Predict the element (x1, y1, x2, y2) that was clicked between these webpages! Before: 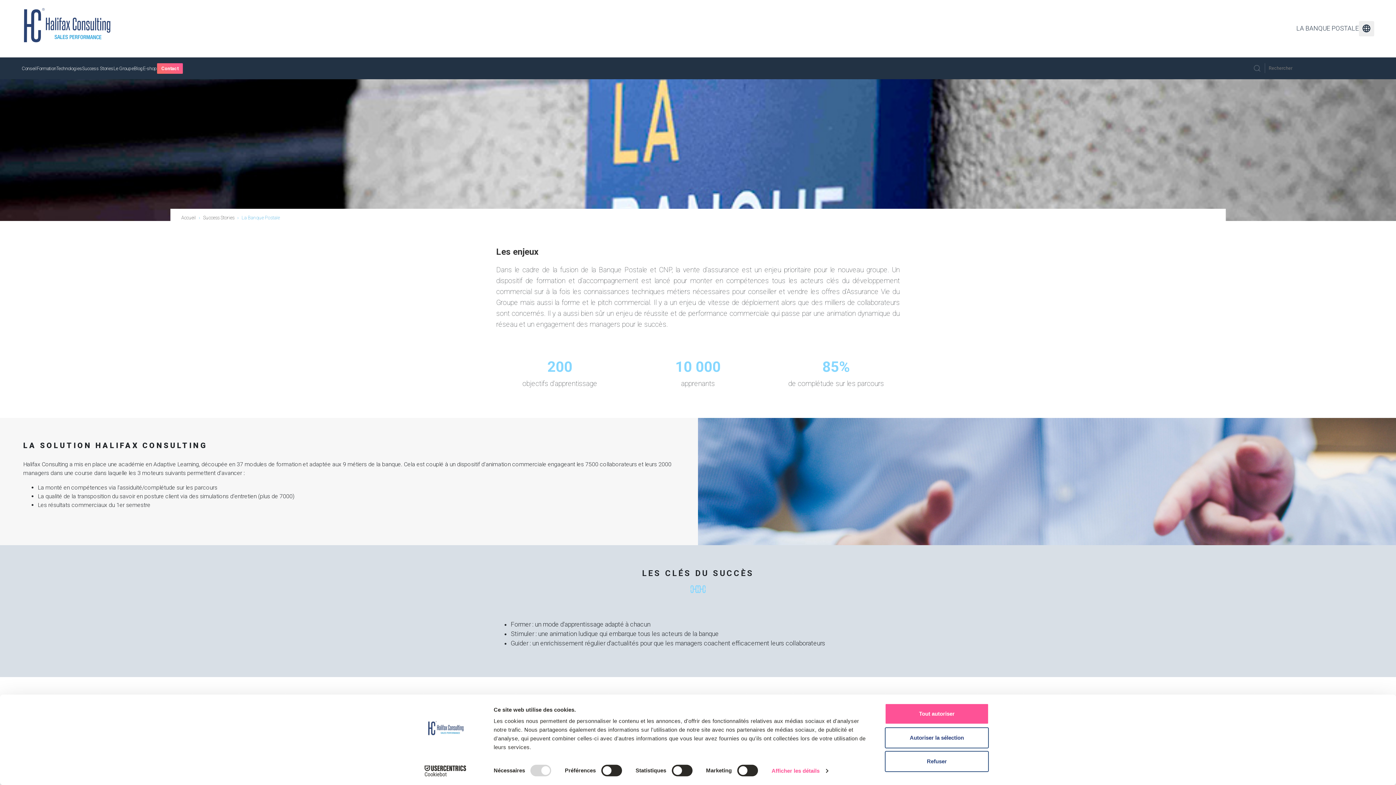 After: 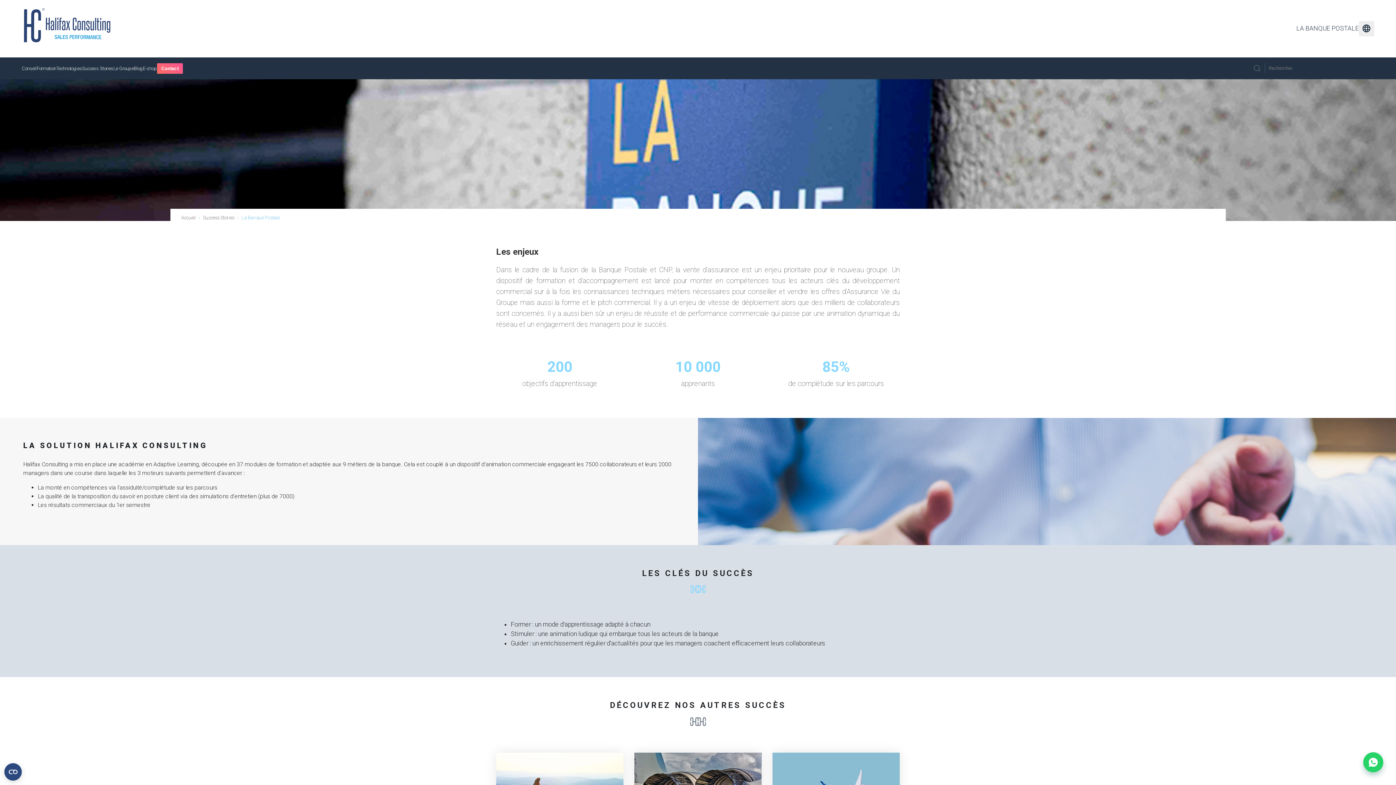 Action: bbox: (885, 727, 989, 748) label: Autoriser la sélection